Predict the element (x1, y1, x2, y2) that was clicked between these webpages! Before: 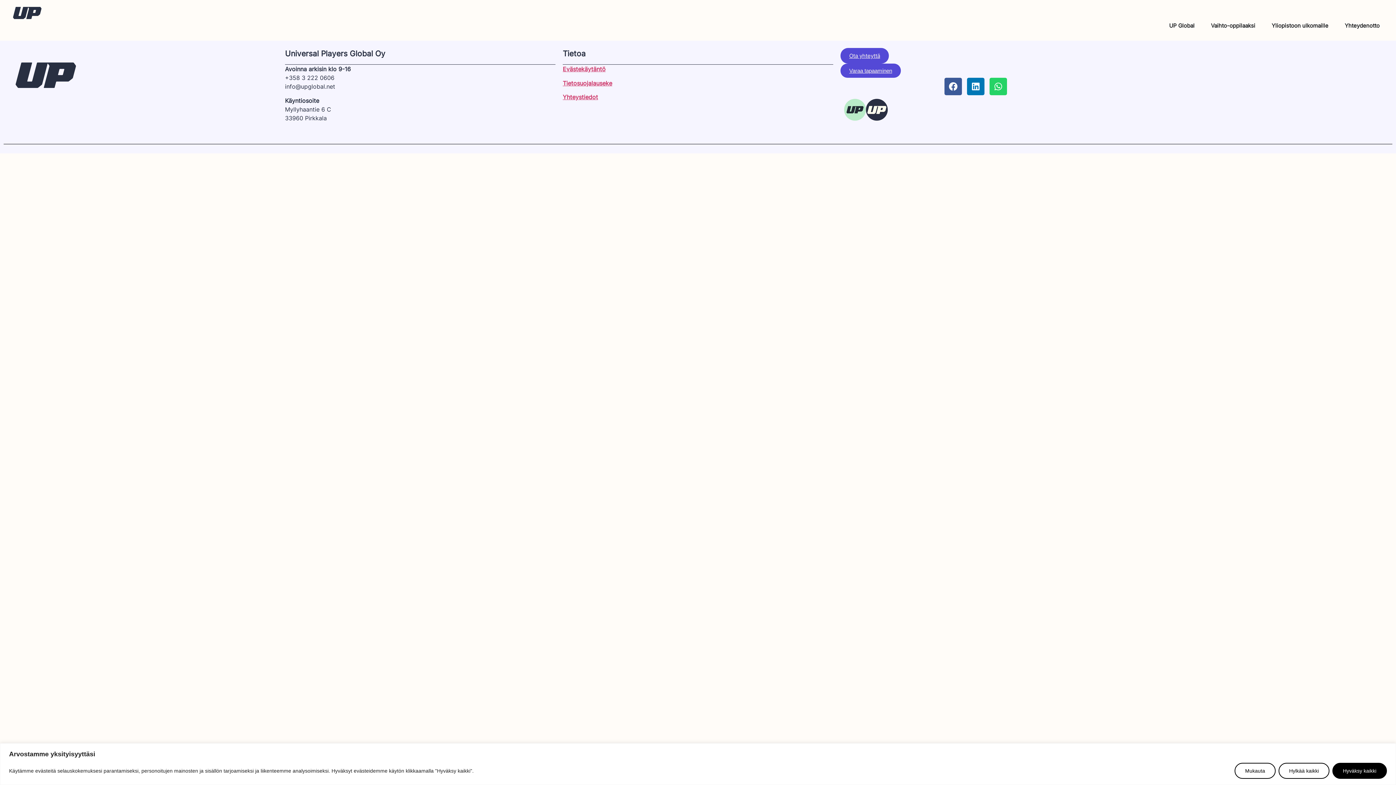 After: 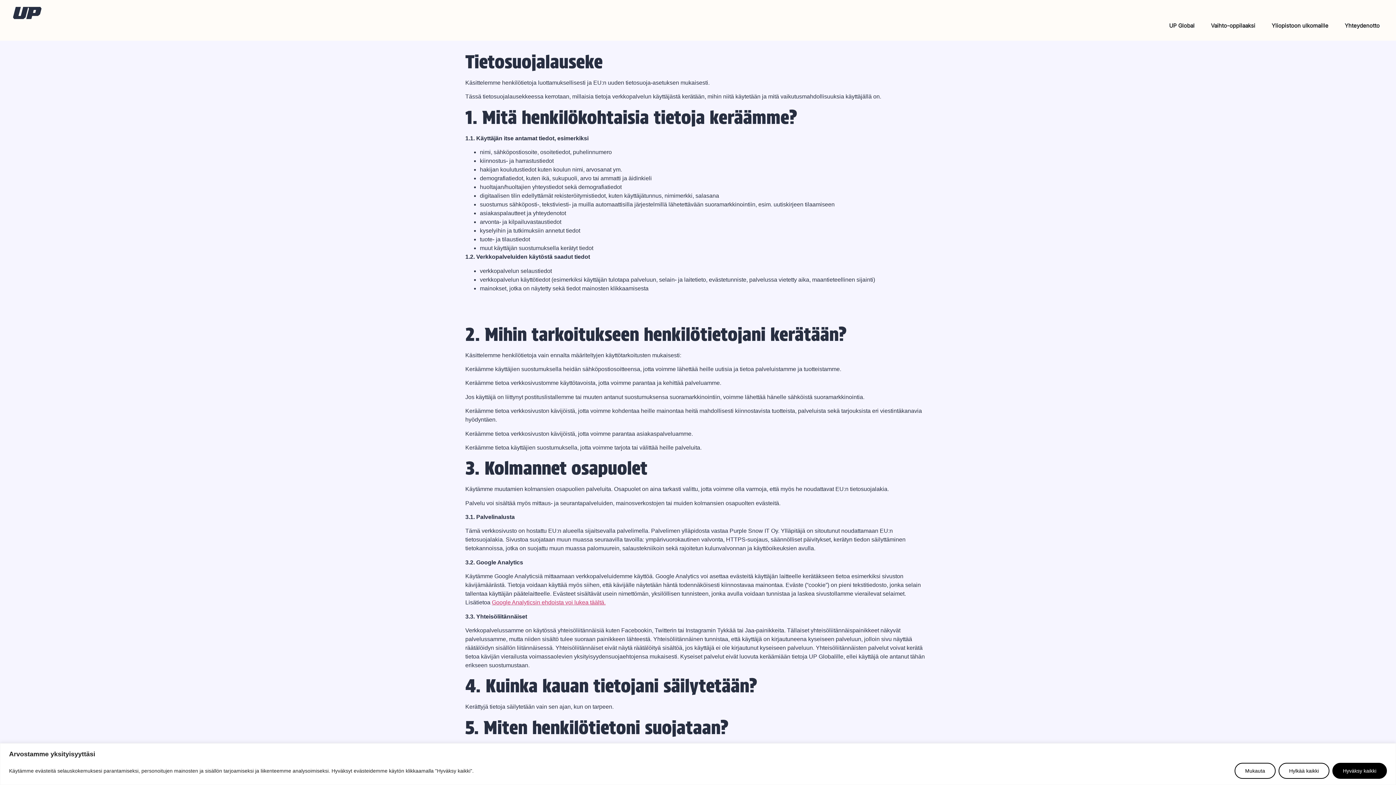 Action: bbox: (562, 79, 612, 86) label: Tietosuojalauseke